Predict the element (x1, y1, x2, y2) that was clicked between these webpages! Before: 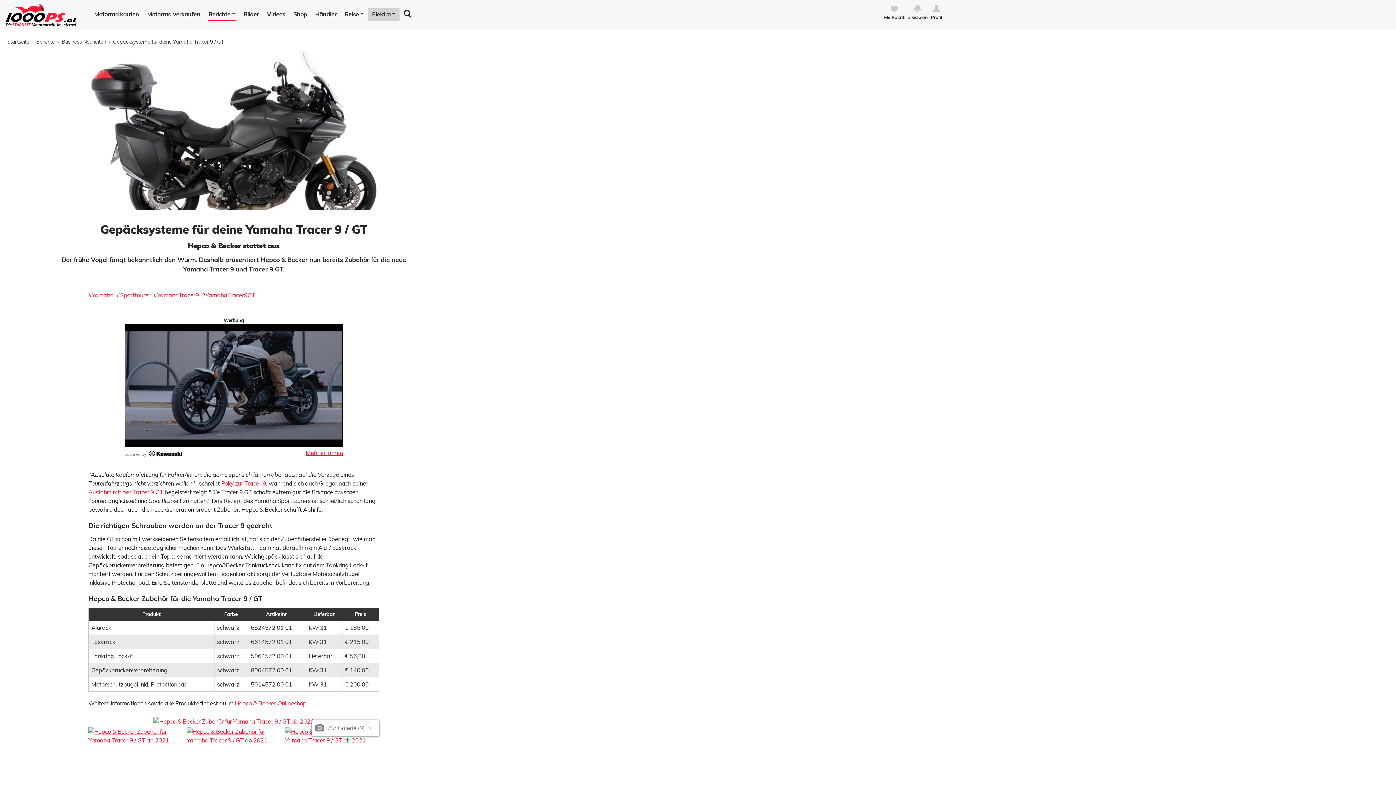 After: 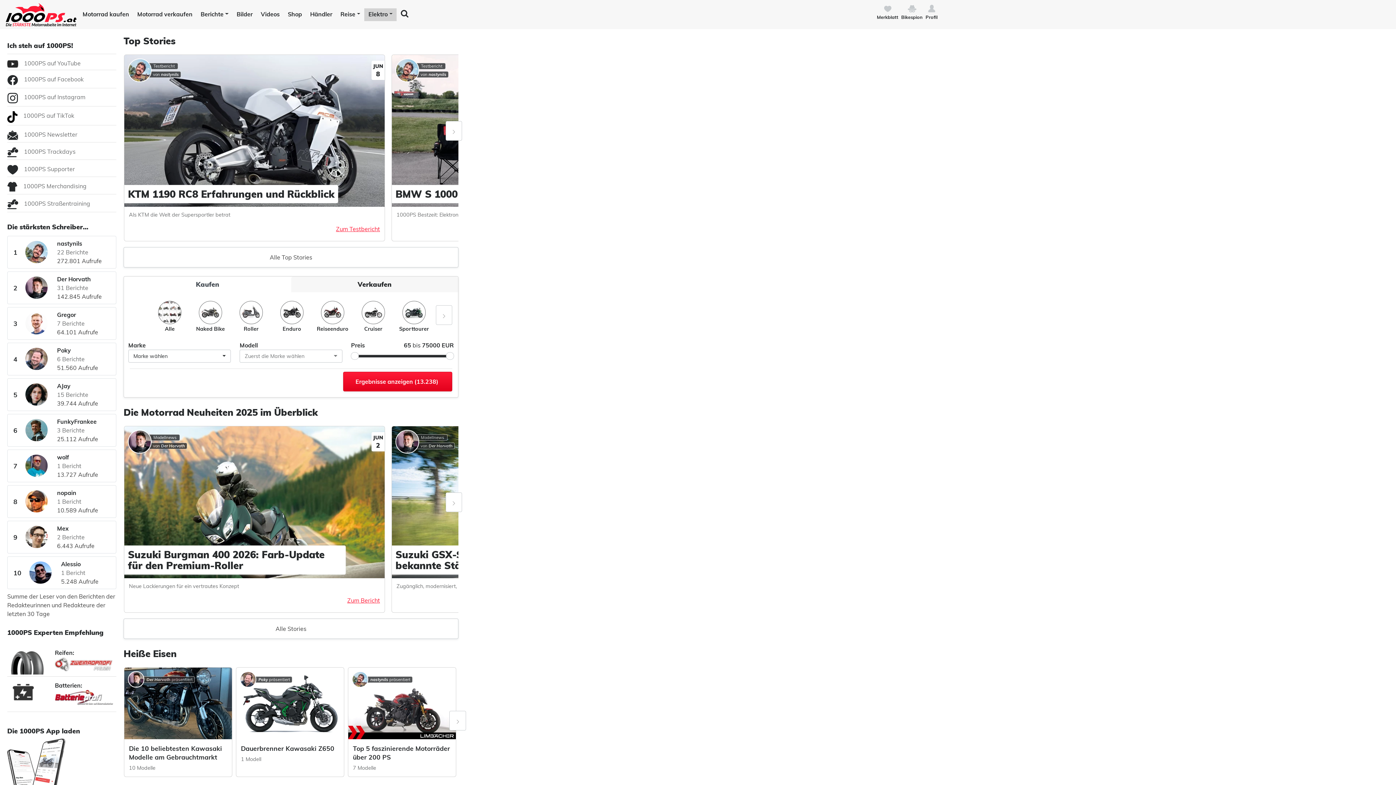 Action: bbox: (7, 38, 29, 45) label: Startseite